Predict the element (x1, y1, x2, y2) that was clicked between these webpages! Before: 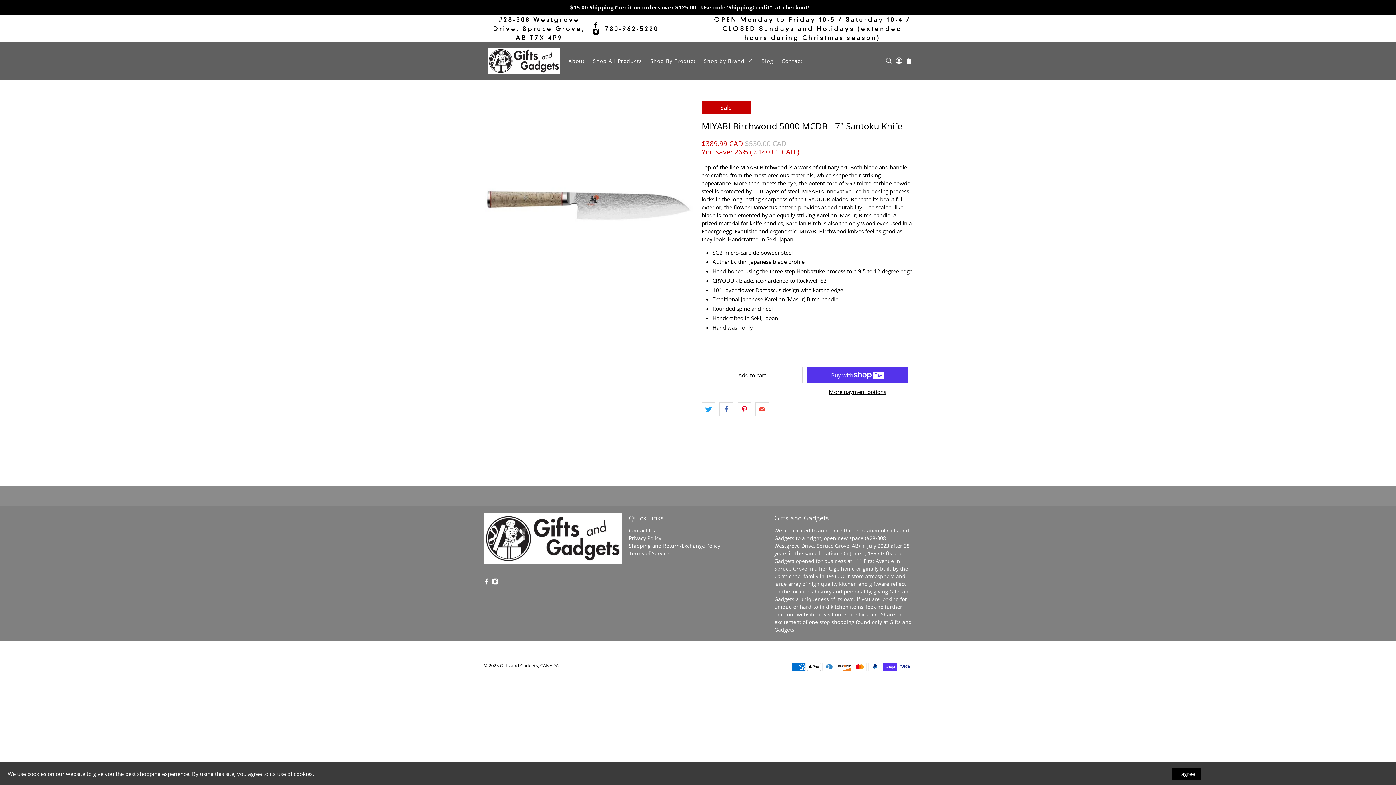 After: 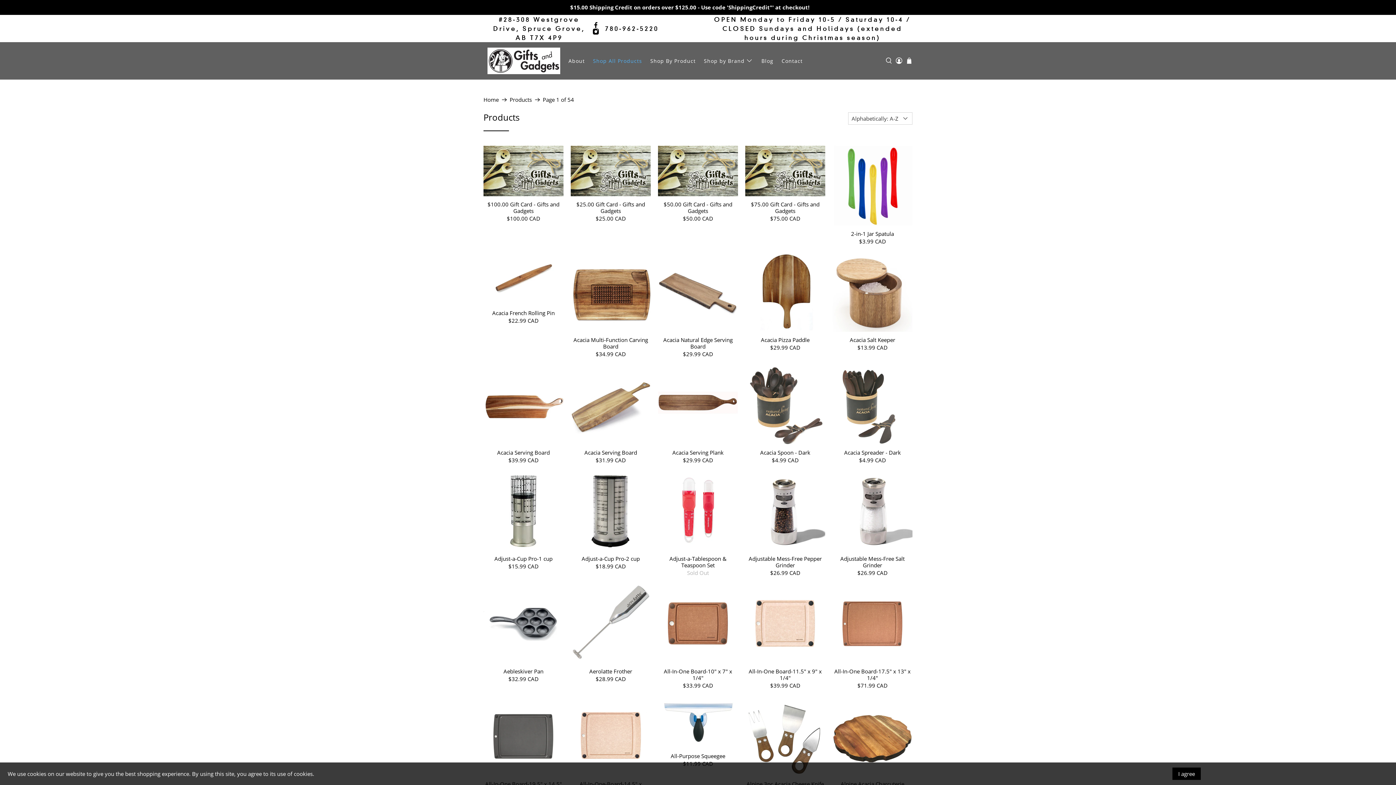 Action: bbox: (589, 51, 646, 70) label: Shop All Products